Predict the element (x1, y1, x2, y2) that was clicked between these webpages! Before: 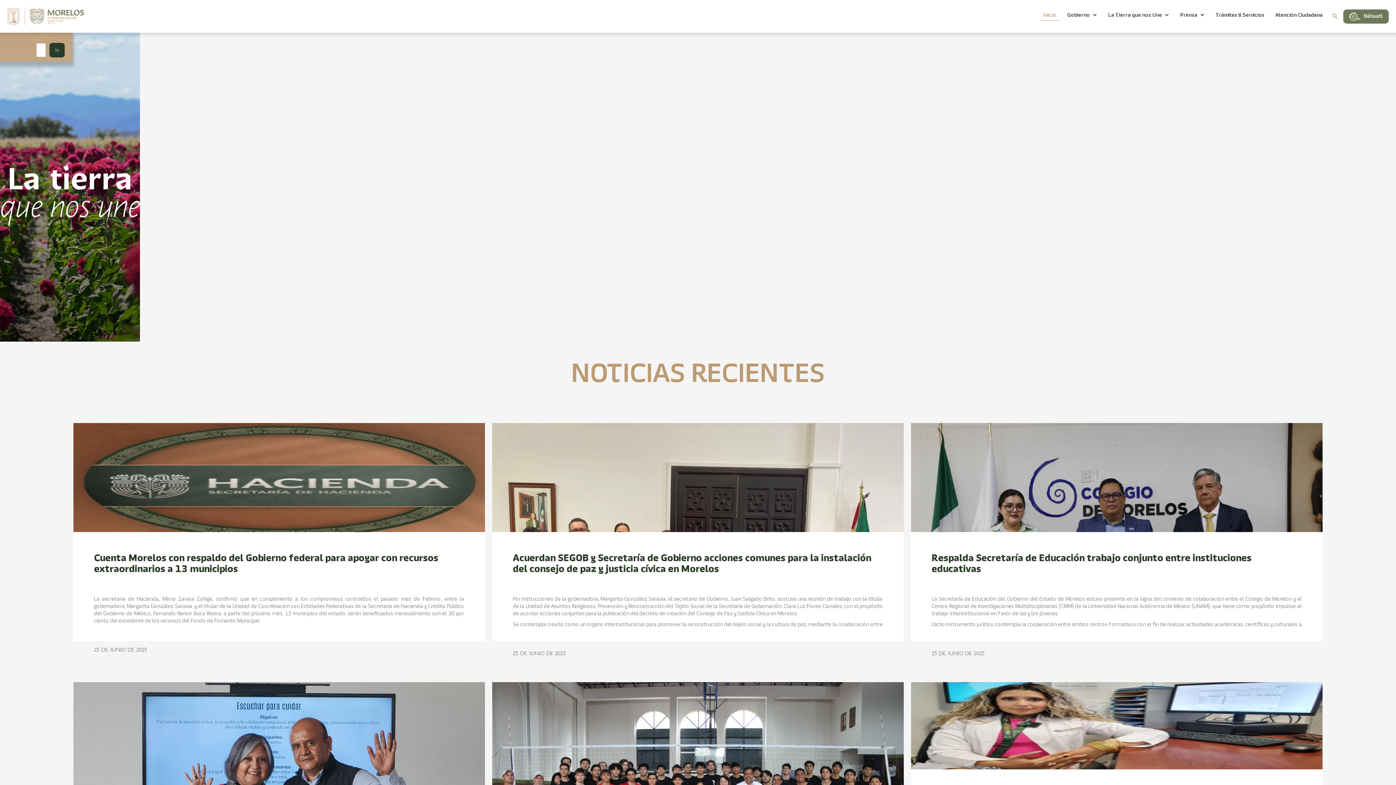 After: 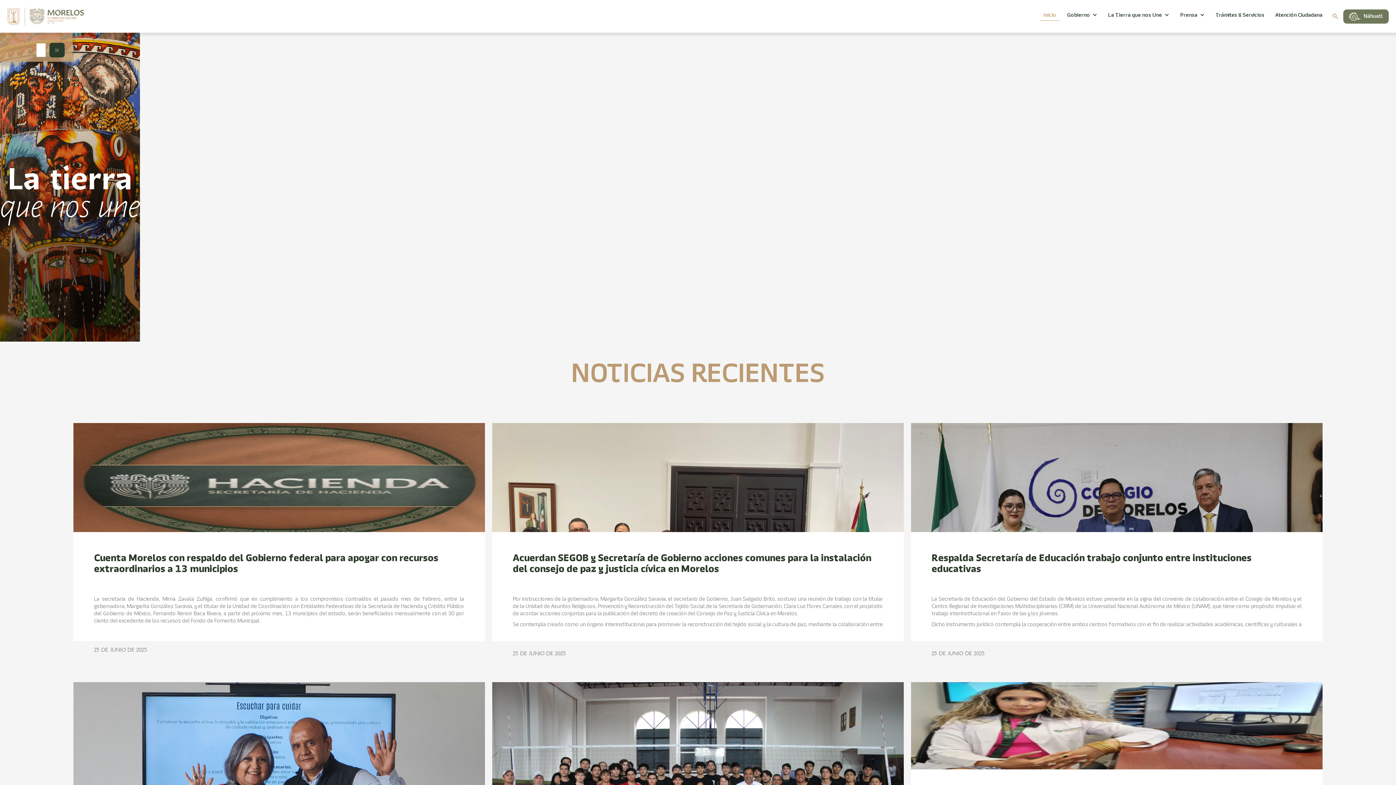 Action: bbox: (7, 7, 84, 25)